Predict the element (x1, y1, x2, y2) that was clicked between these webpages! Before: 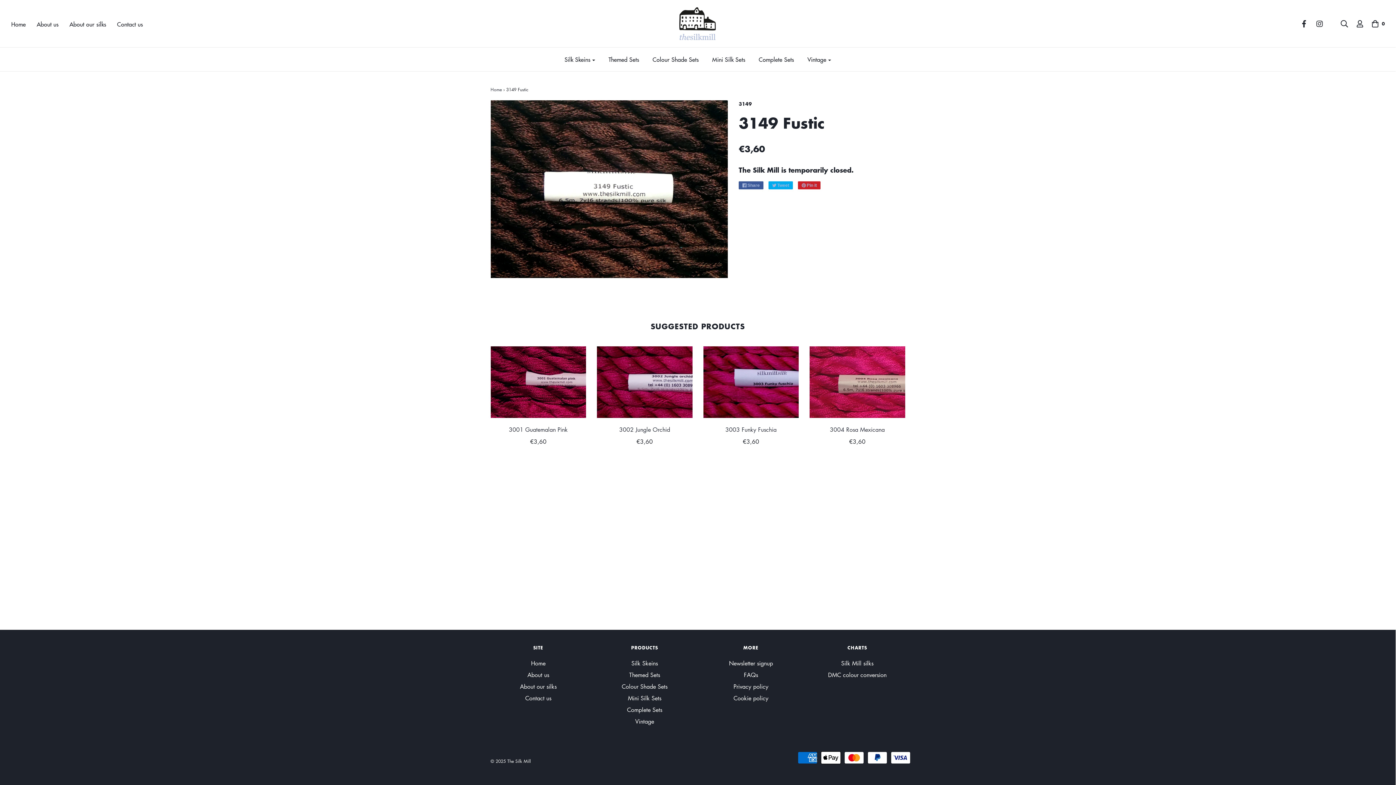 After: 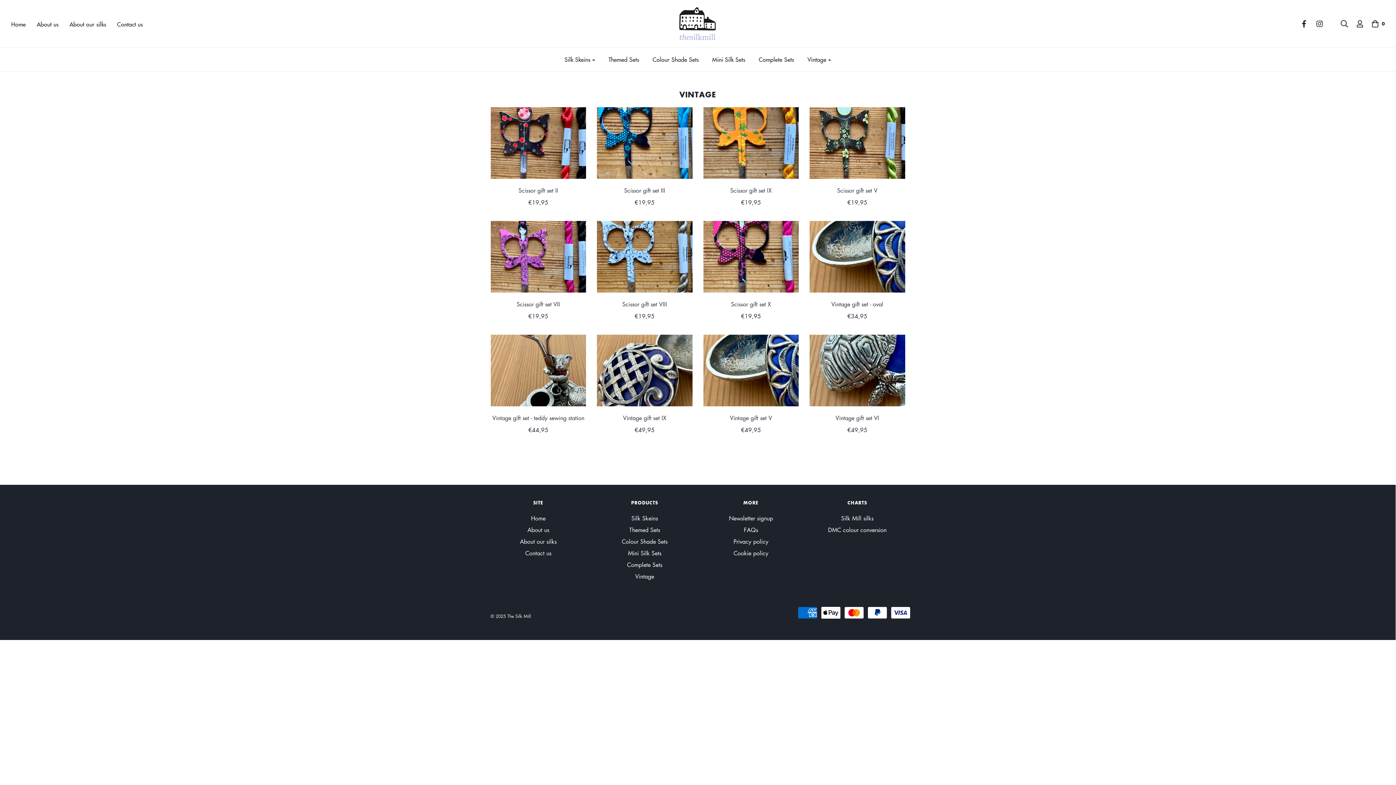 Action: label: Vintage bbox: (802, 51, 836, 67)